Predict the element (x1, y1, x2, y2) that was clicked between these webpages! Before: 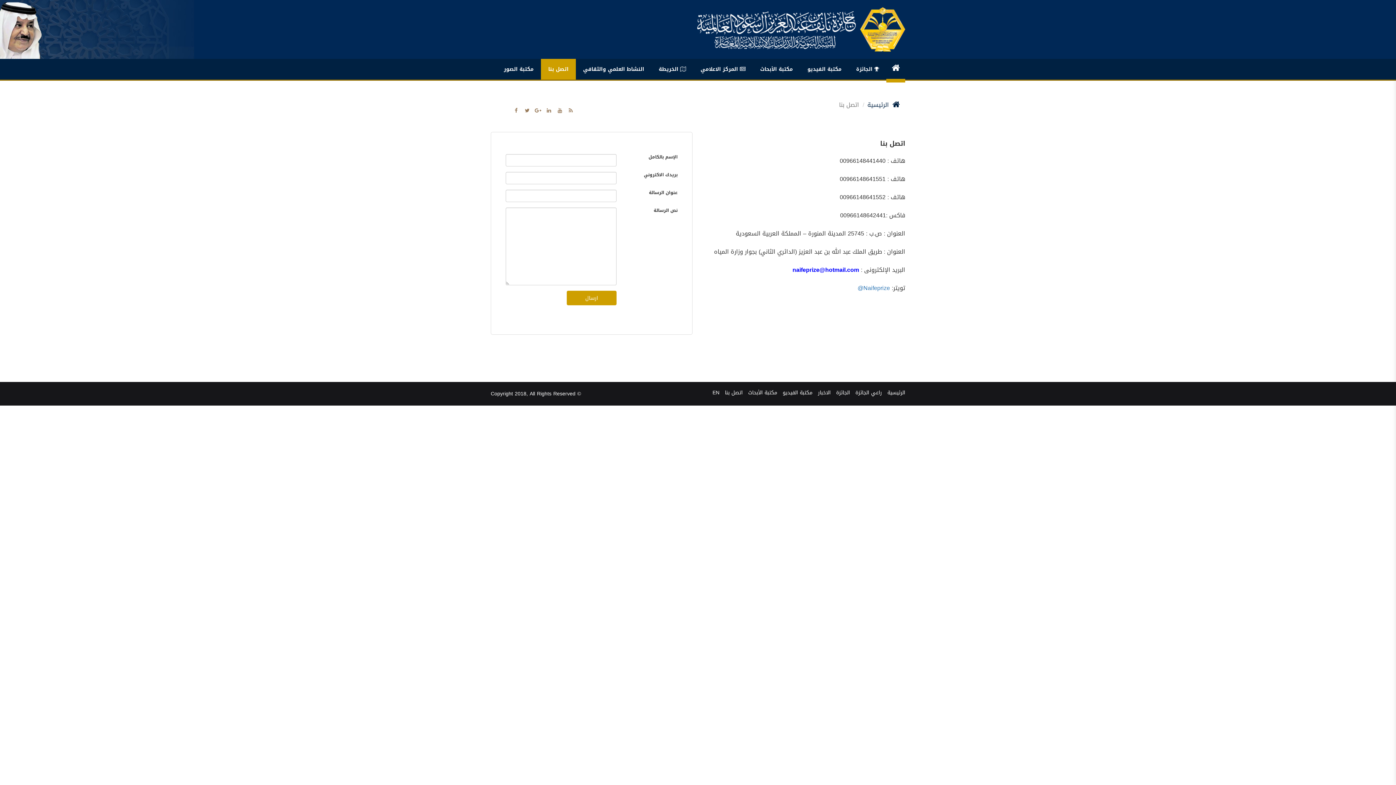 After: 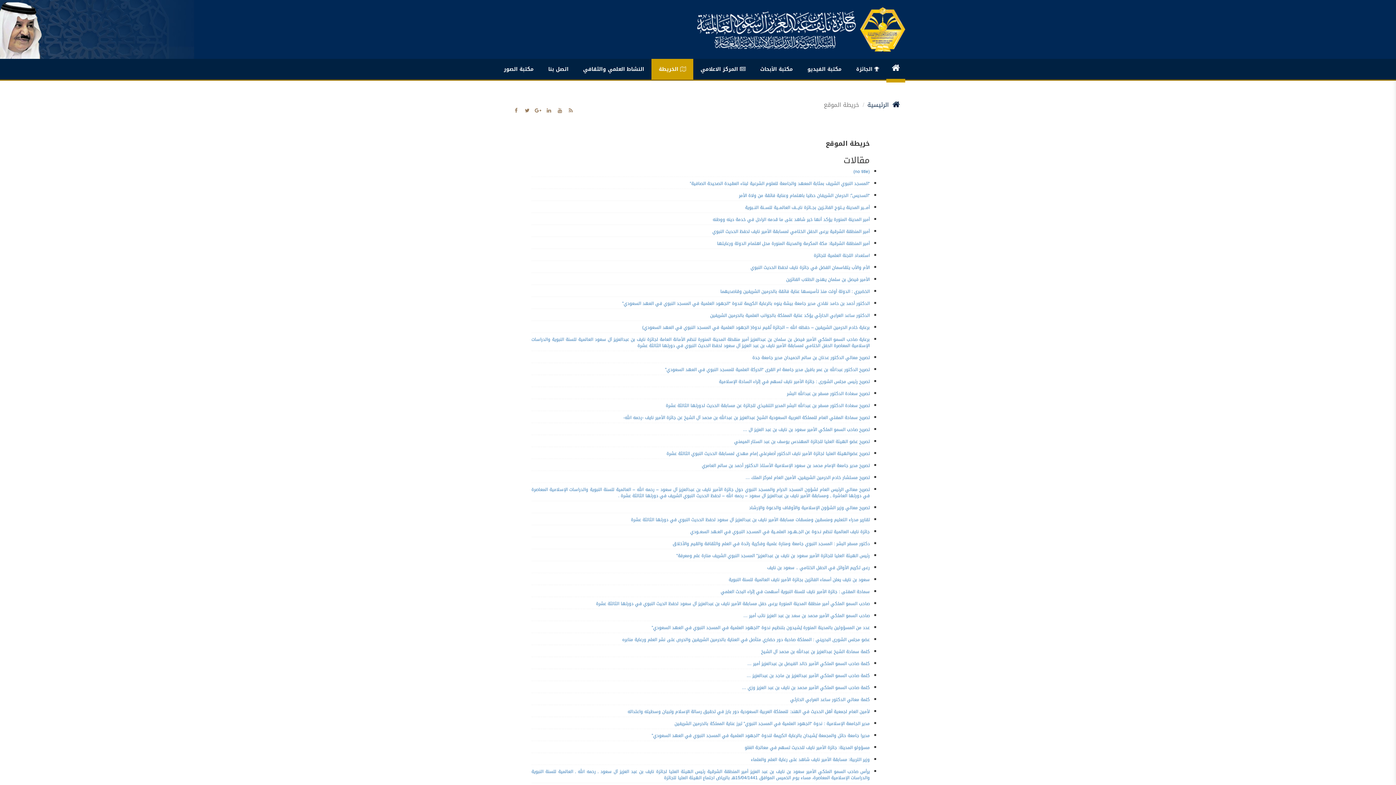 Action: label:  الخريطة bbox: (651, 58, 693, 79)